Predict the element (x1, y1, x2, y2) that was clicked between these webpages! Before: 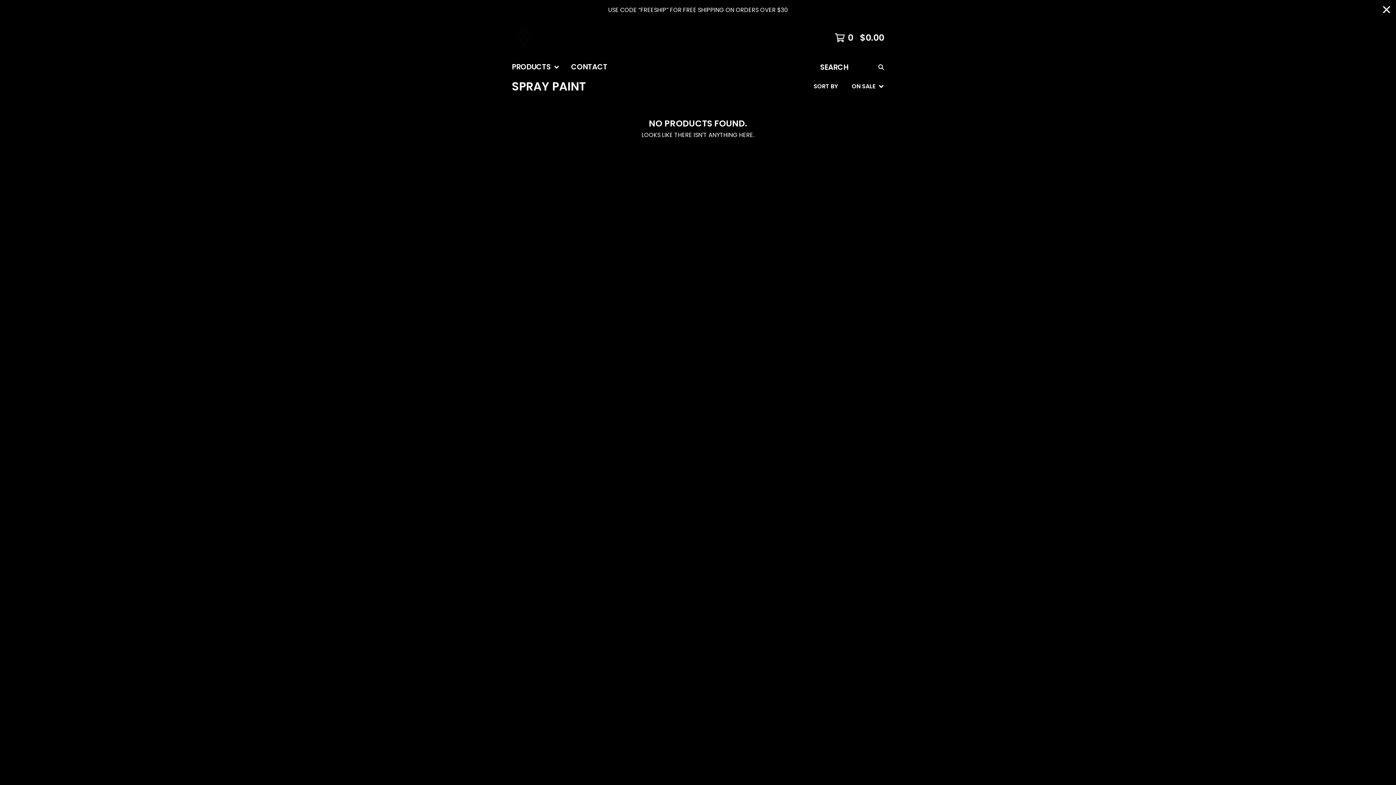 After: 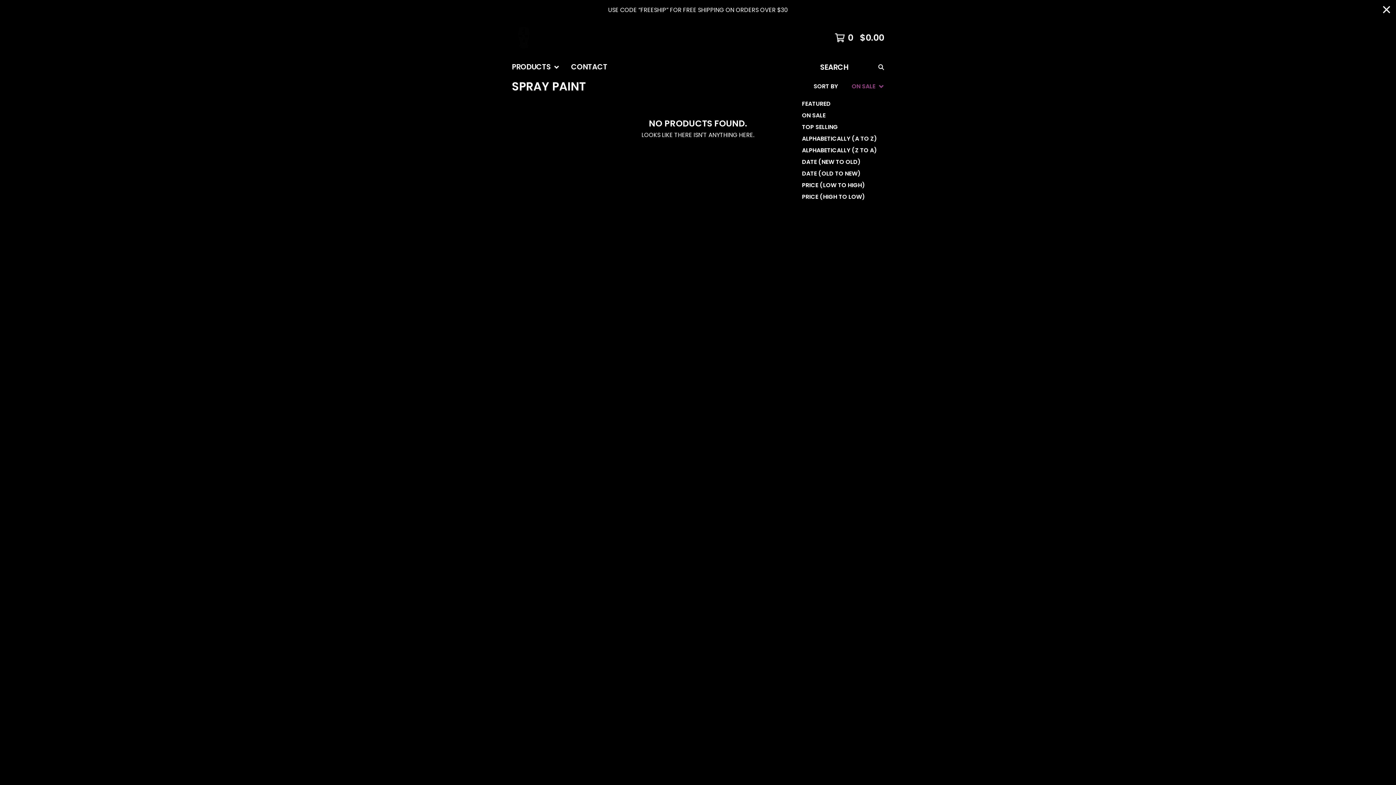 Action: label: ON SALE bbox: (852, 77, 884, 95)